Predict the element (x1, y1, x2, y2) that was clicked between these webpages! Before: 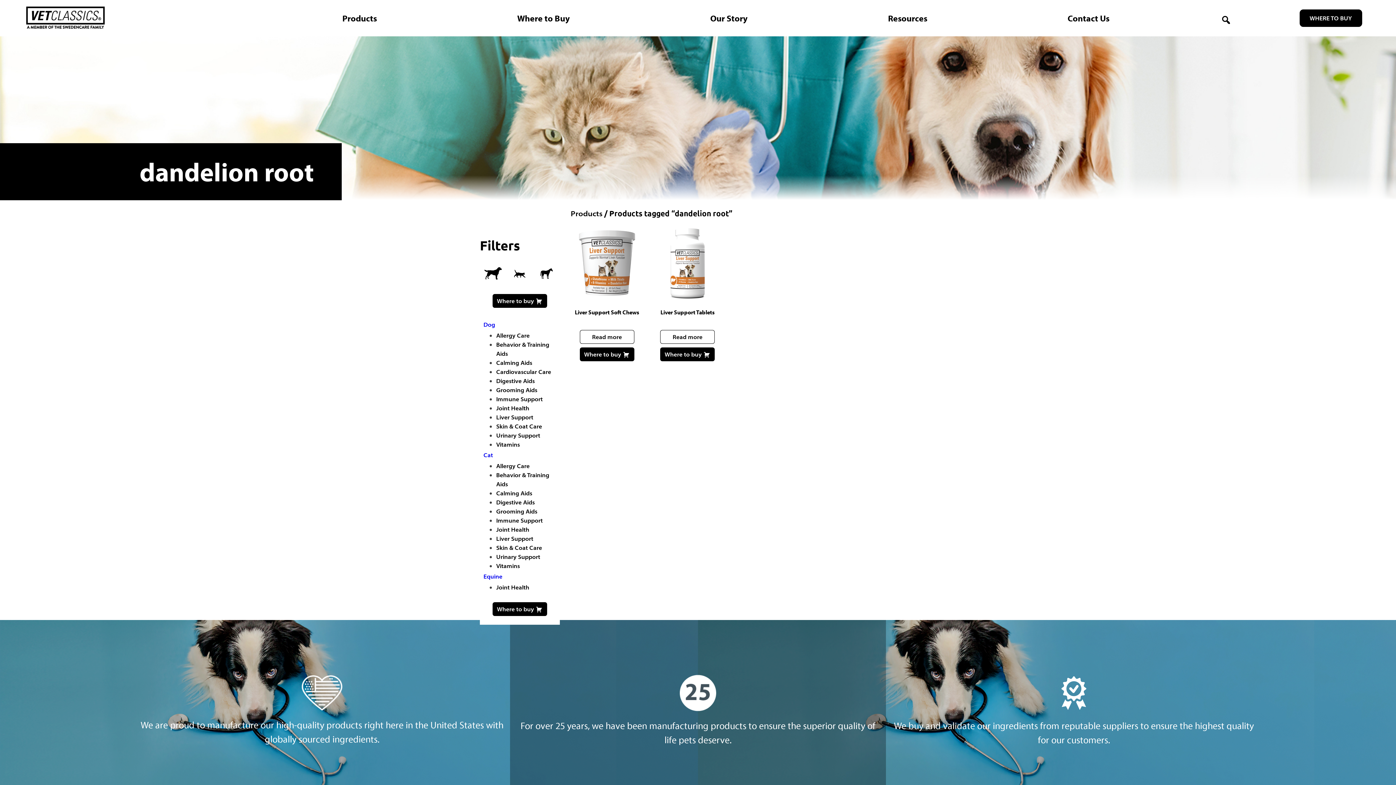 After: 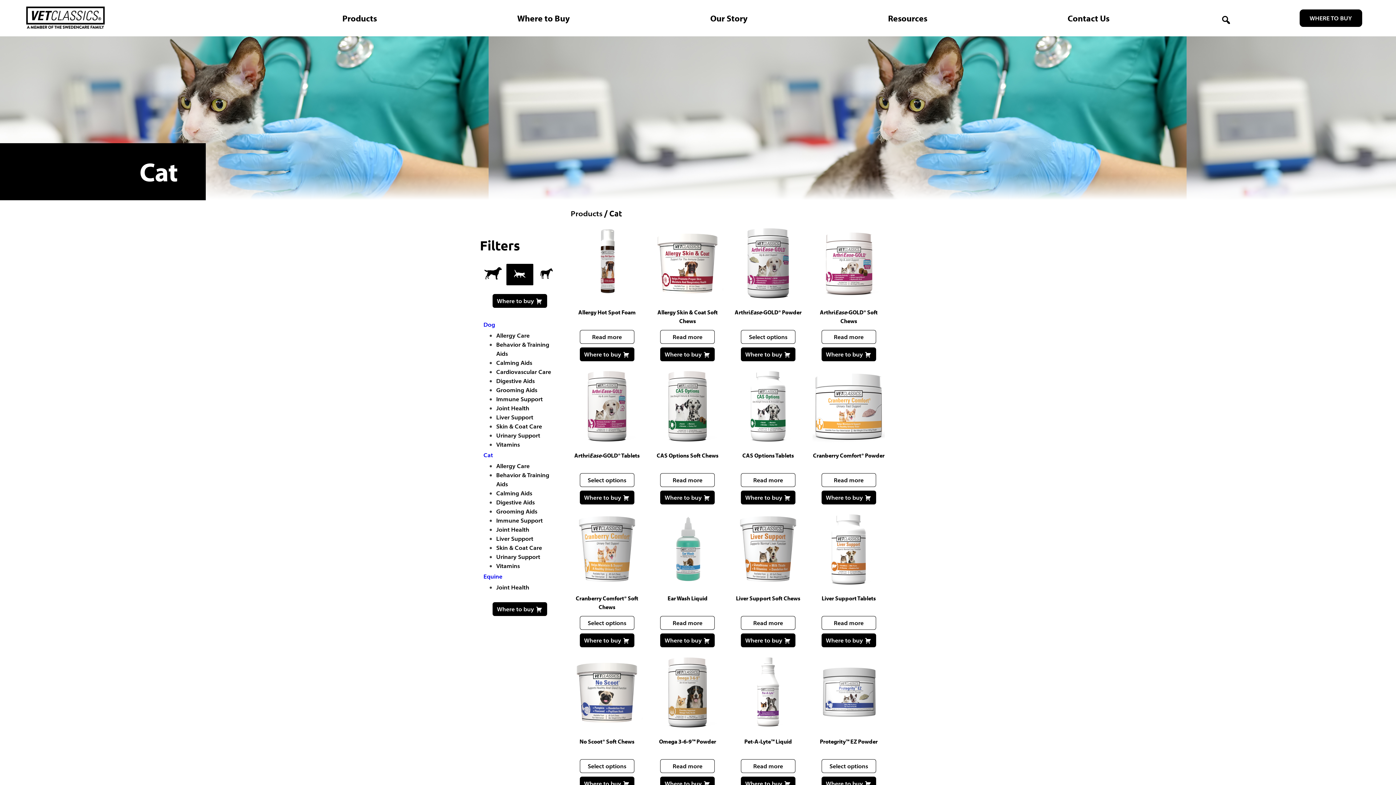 Action: bbox: (510, 277, 529, 284)